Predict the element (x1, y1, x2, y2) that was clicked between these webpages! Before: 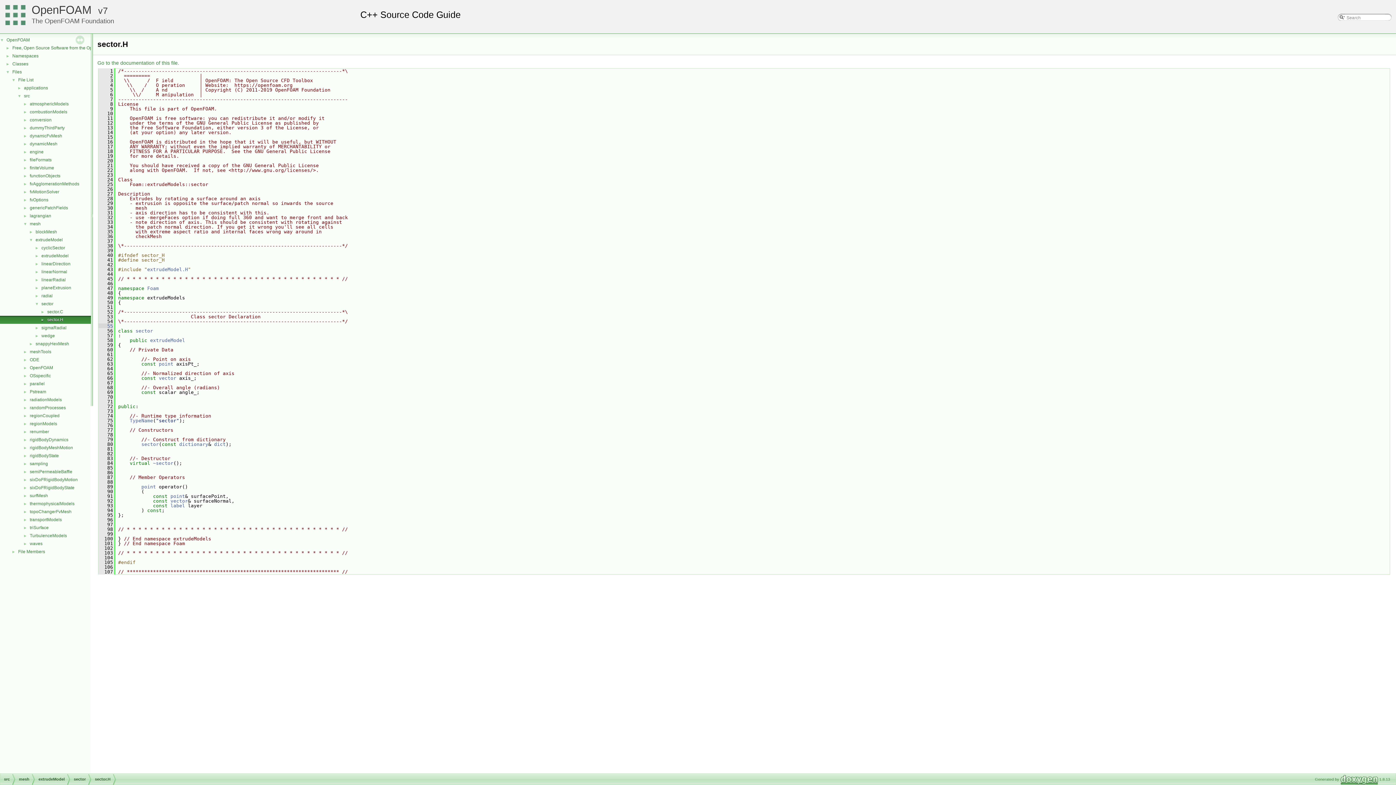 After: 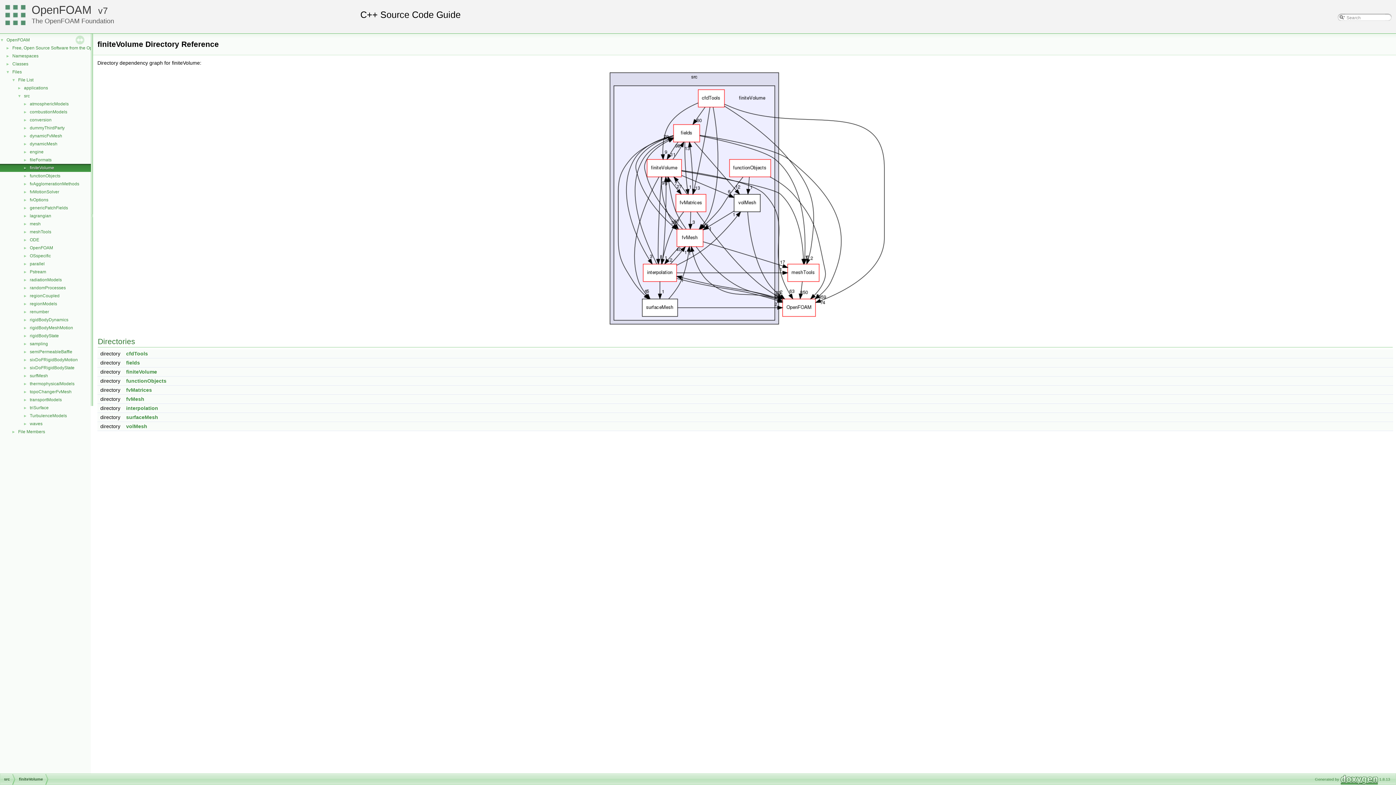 Action: bbox: (29, 164, 54, 171) label: finiteVolume